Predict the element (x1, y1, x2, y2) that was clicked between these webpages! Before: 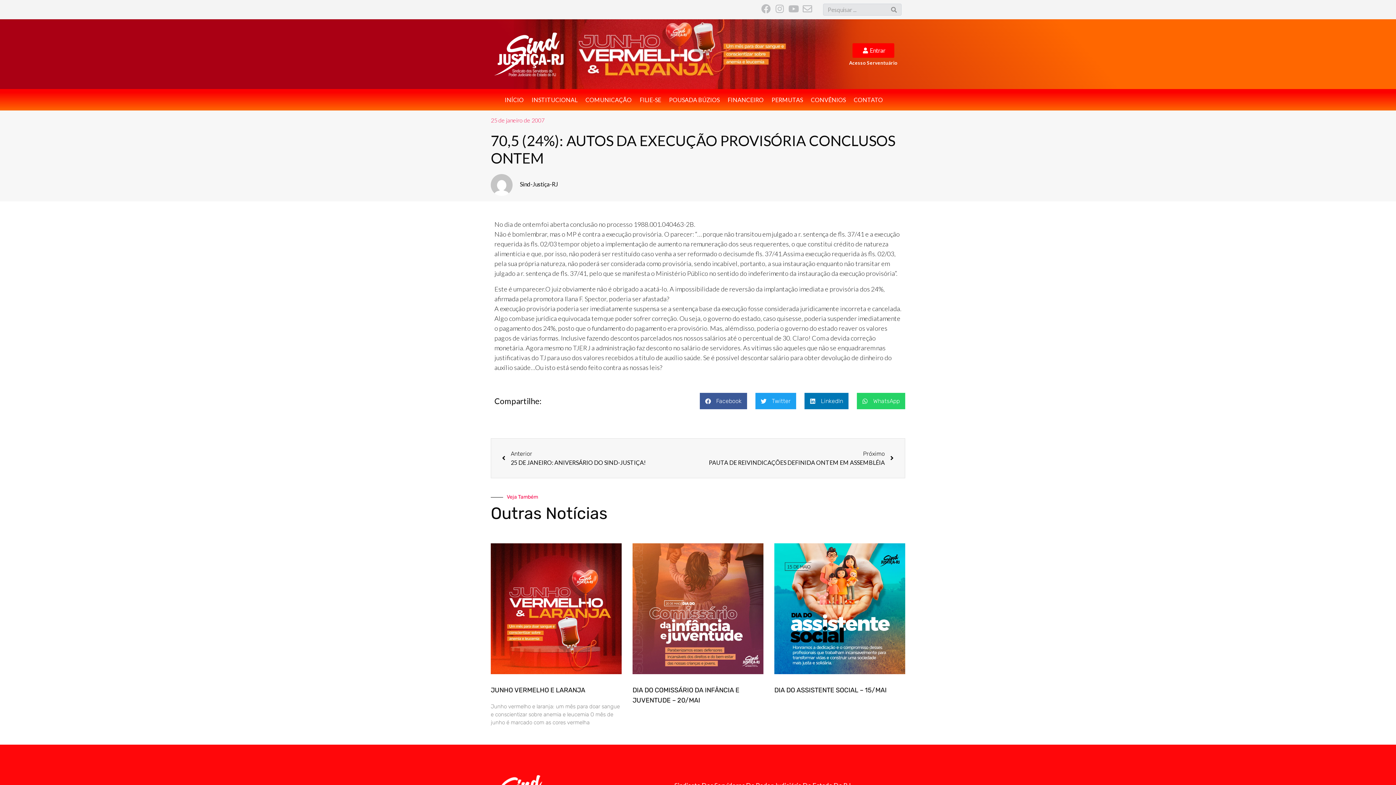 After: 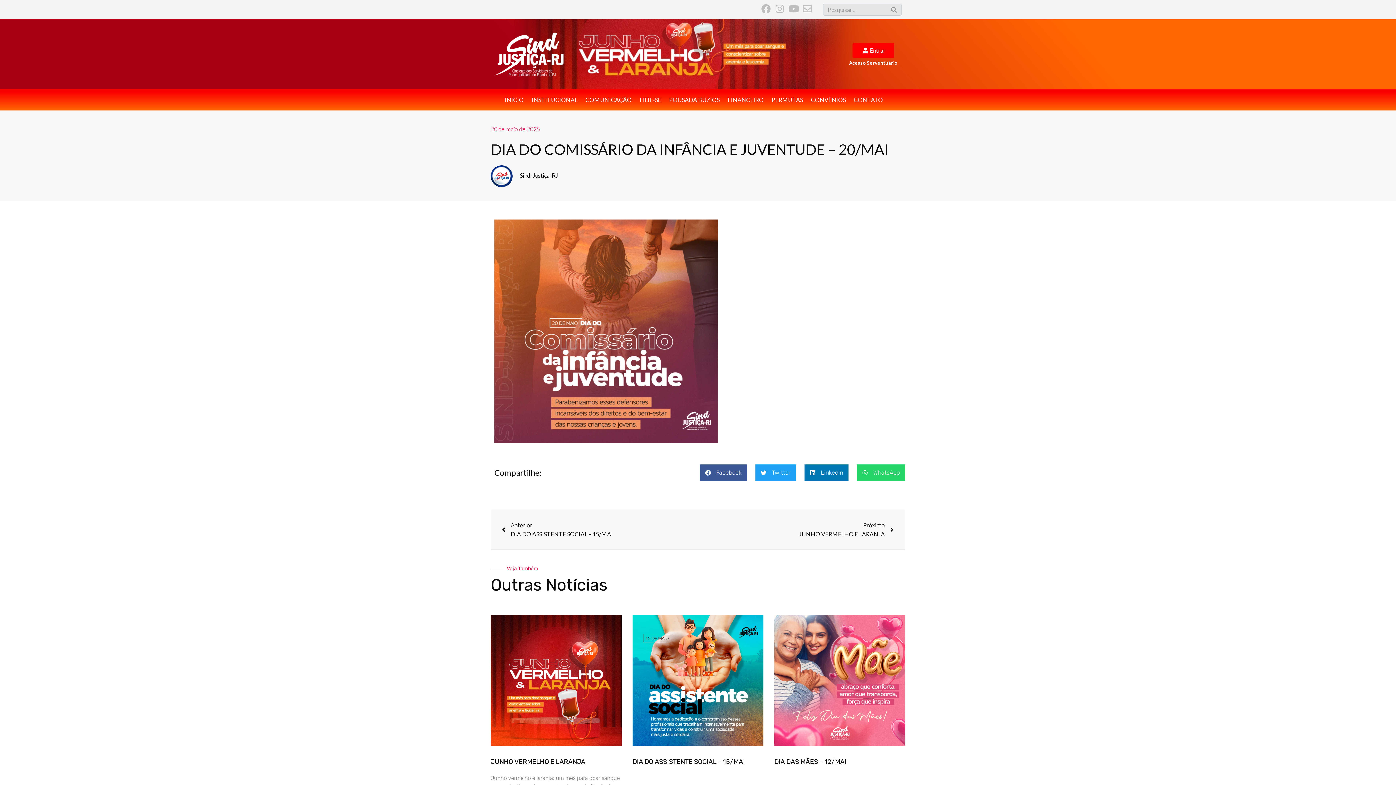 Action: bbox: (632, 543, 763, 674)